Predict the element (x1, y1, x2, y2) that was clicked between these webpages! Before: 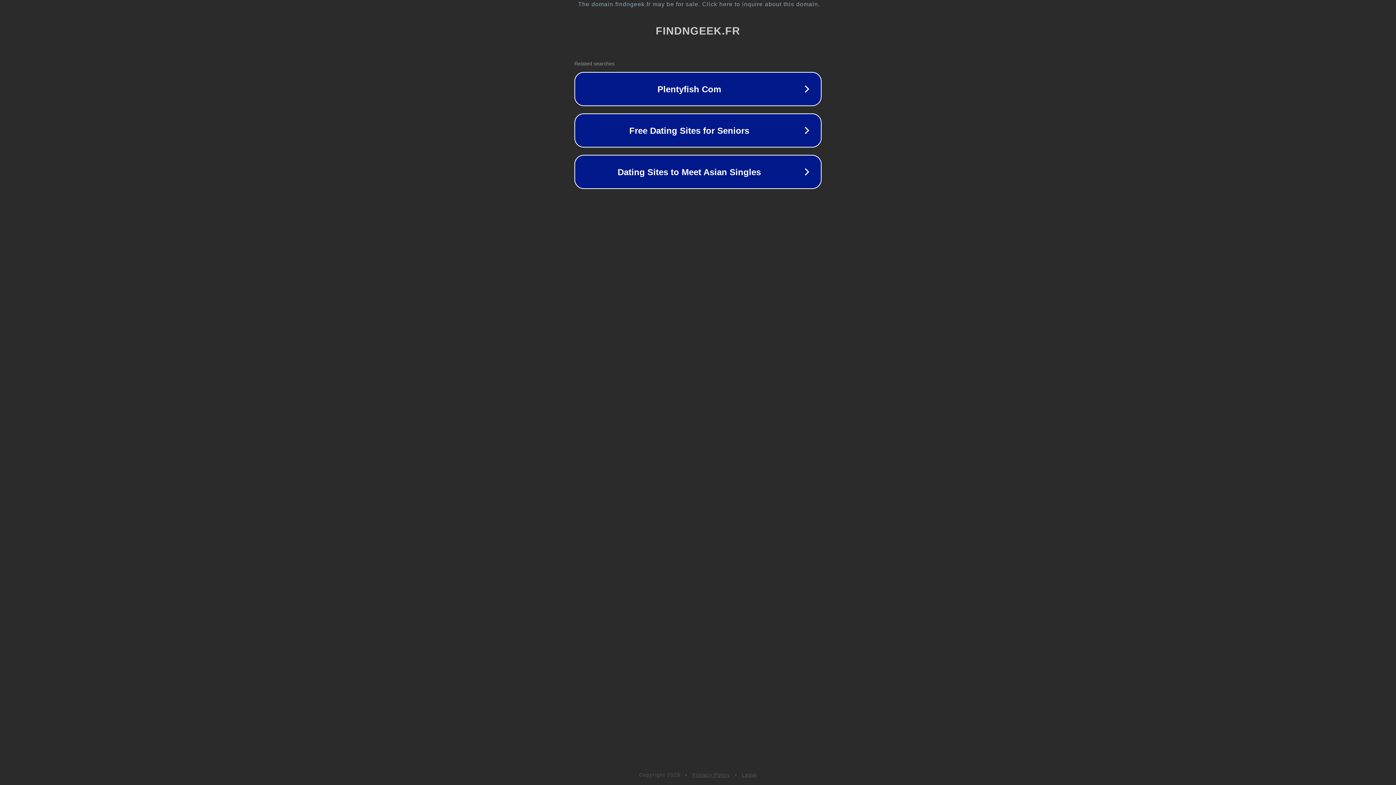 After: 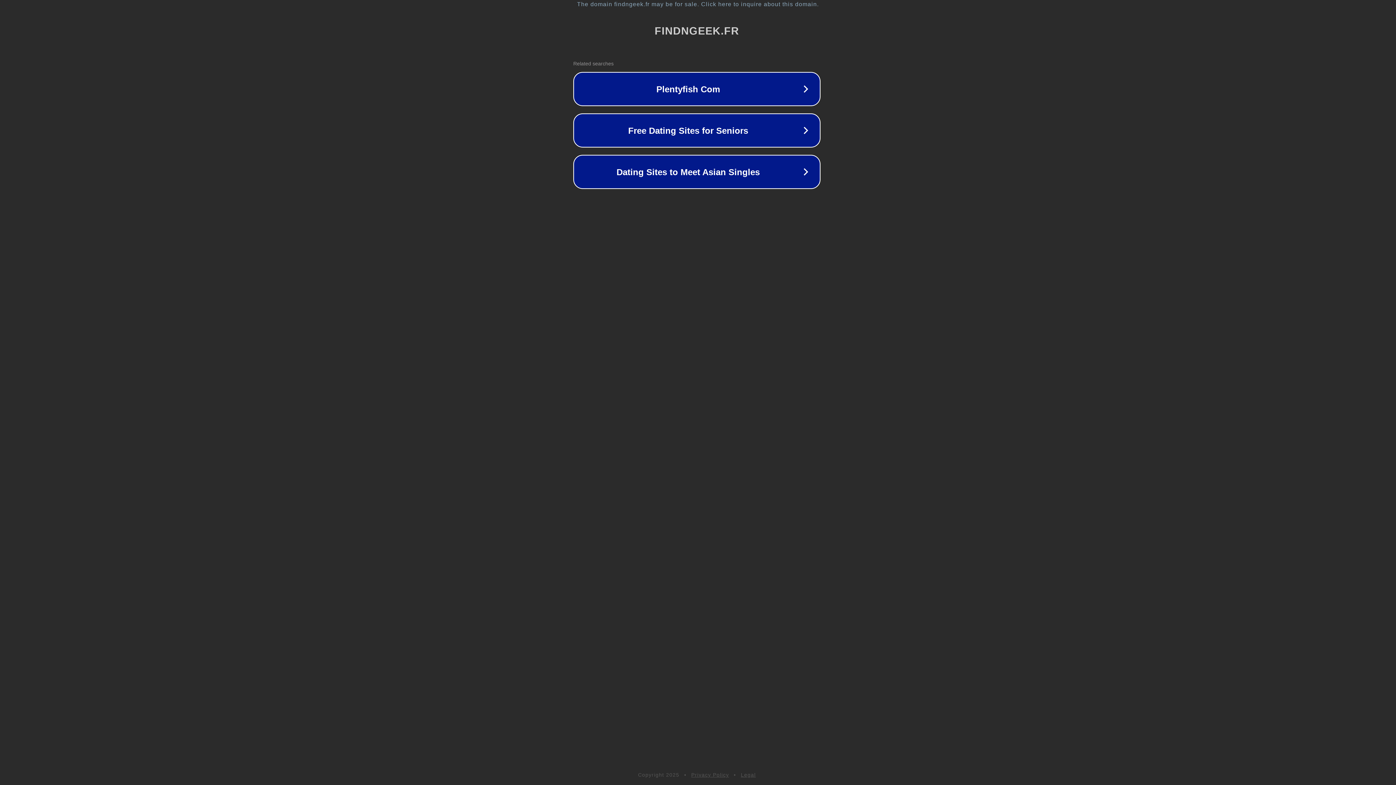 Action: bbox: (1, 1, 1397, 7) label: The domain findngeek.fr may be for sale. Click here to inquire about this domain.